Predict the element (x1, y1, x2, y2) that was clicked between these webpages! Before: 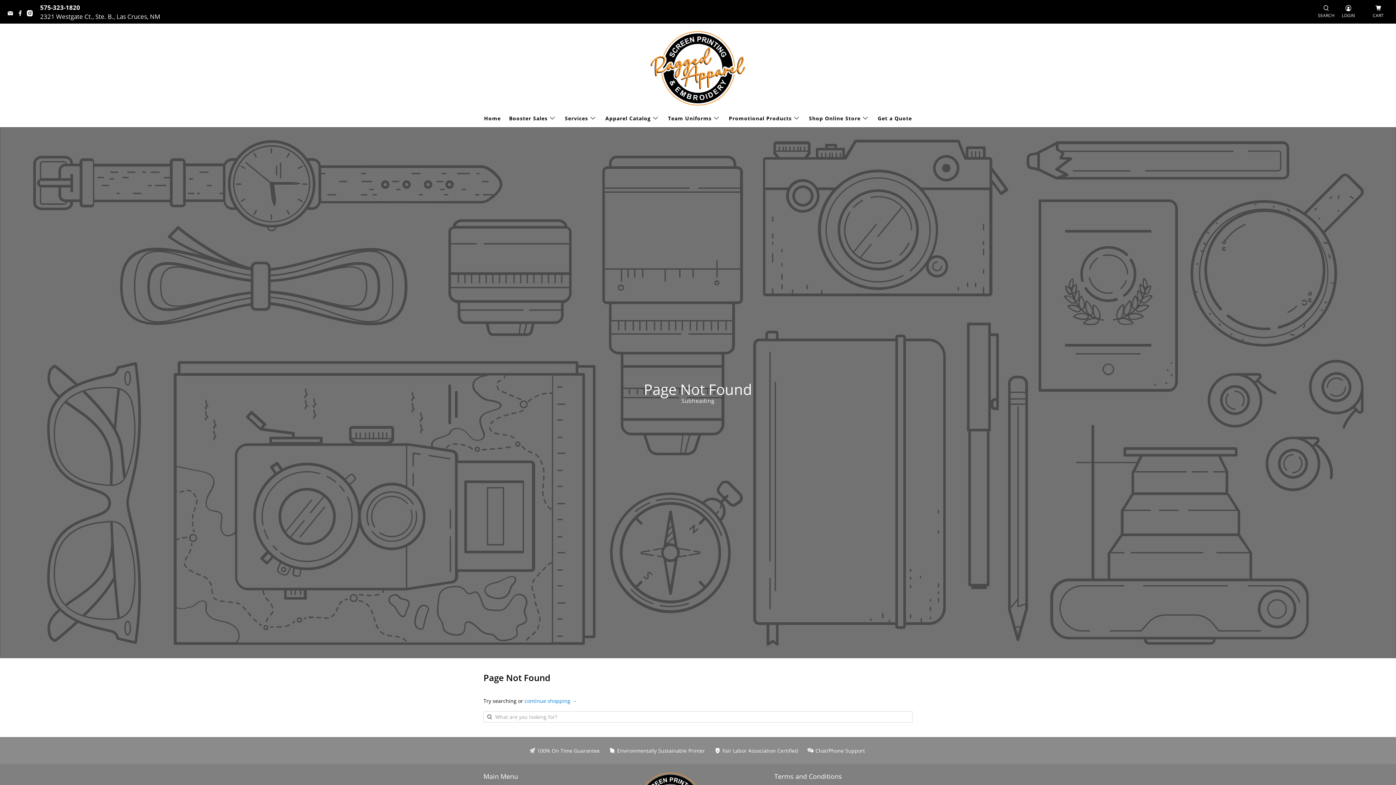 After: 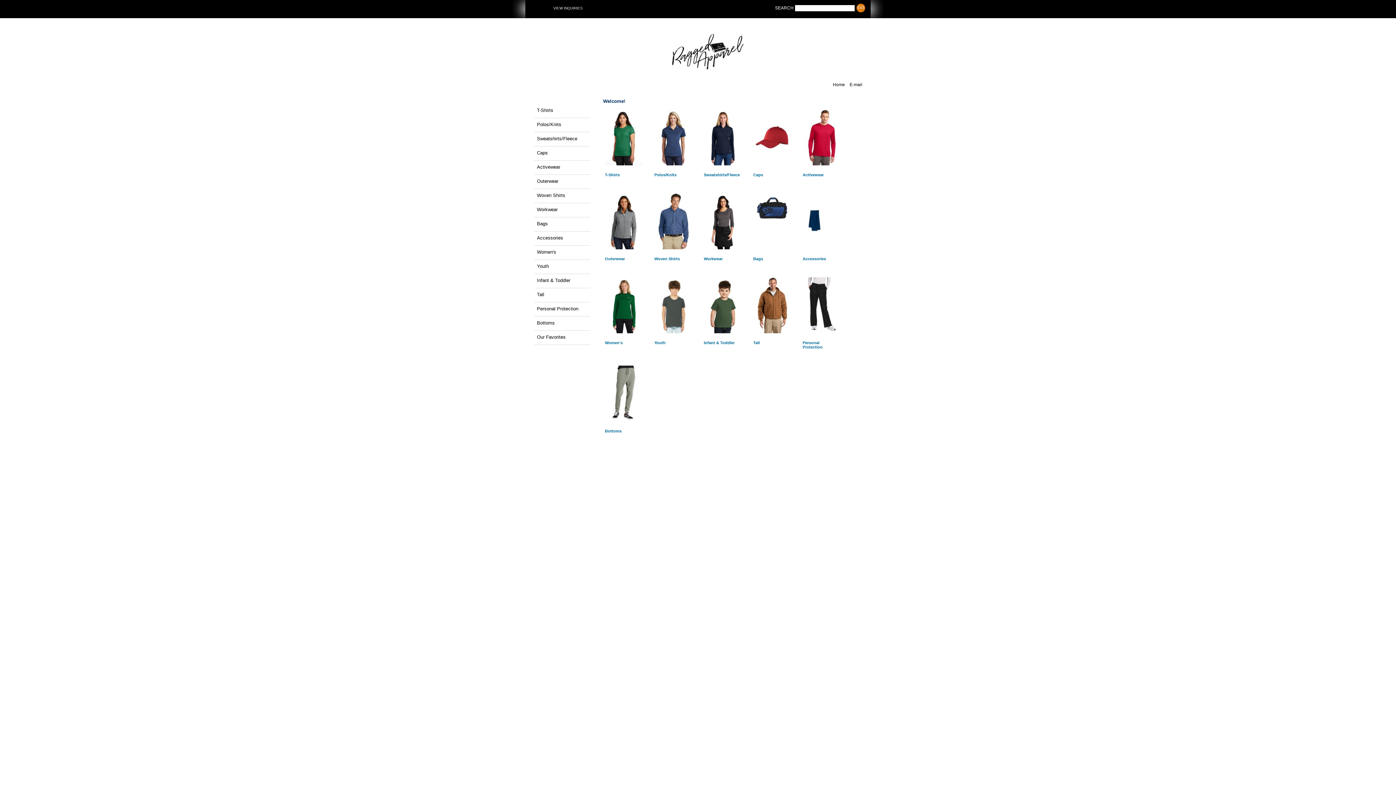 Action: label: Apparel Catalog bbox: (601, 109, 663, 127)